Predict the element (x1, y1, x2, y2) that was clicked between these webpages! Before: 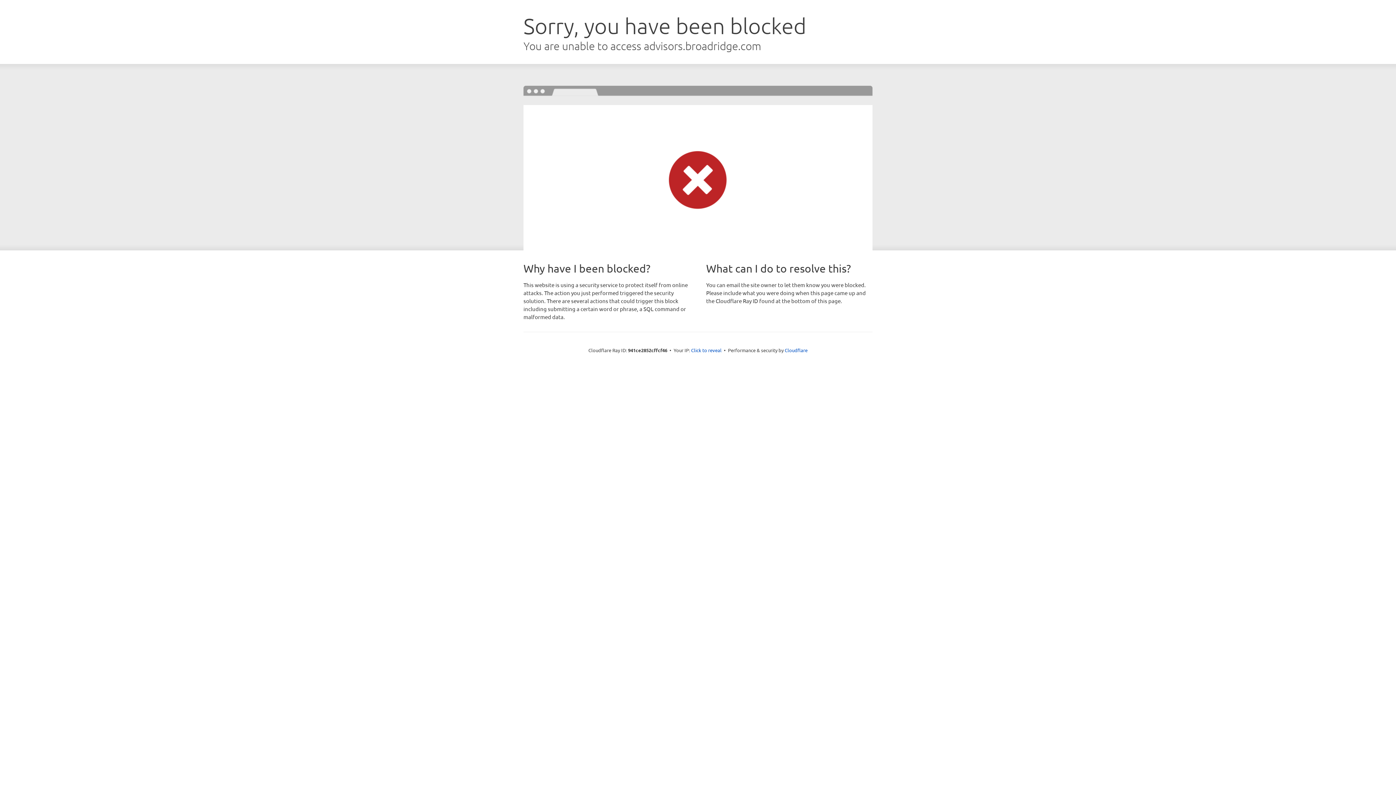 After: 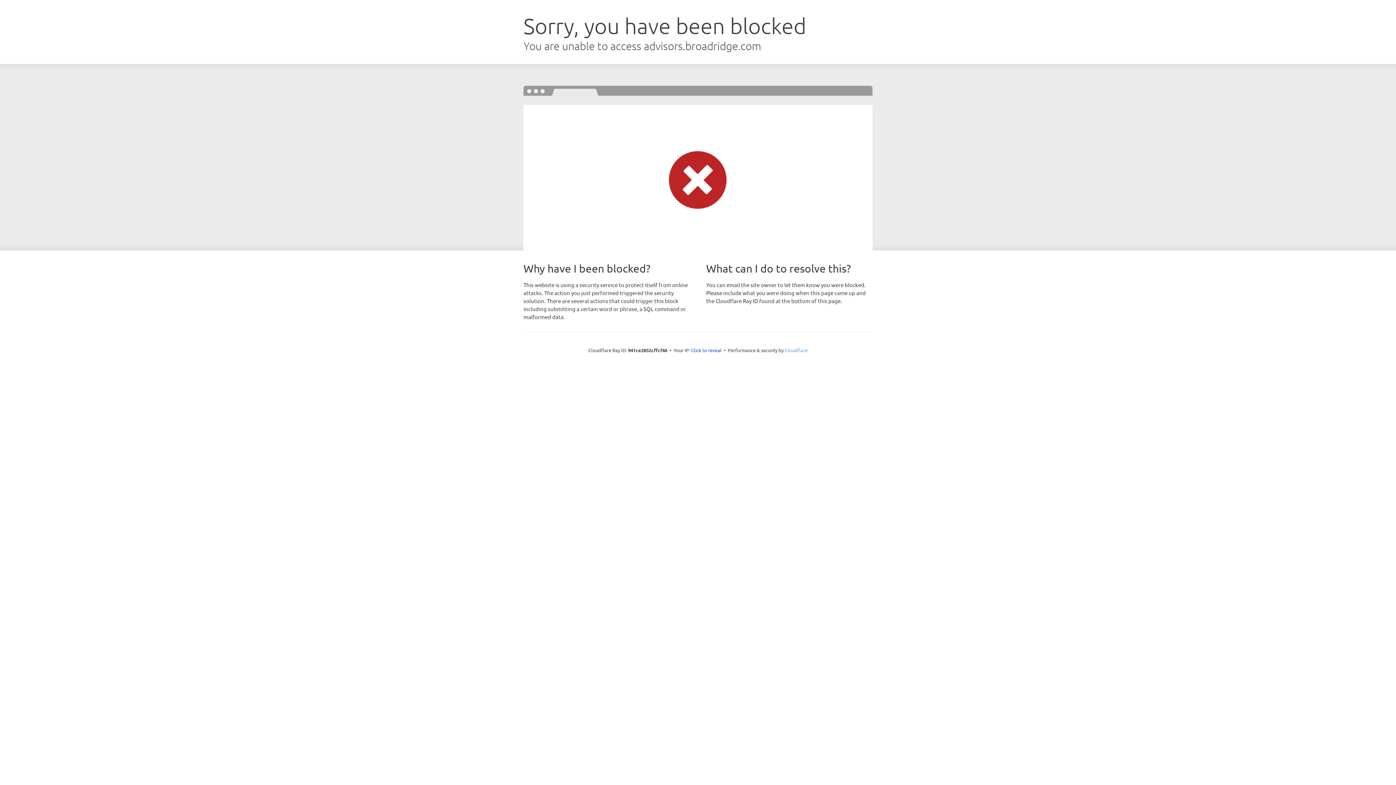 Action: label: Cloudflare bbox: (784, 347, 807, 353)